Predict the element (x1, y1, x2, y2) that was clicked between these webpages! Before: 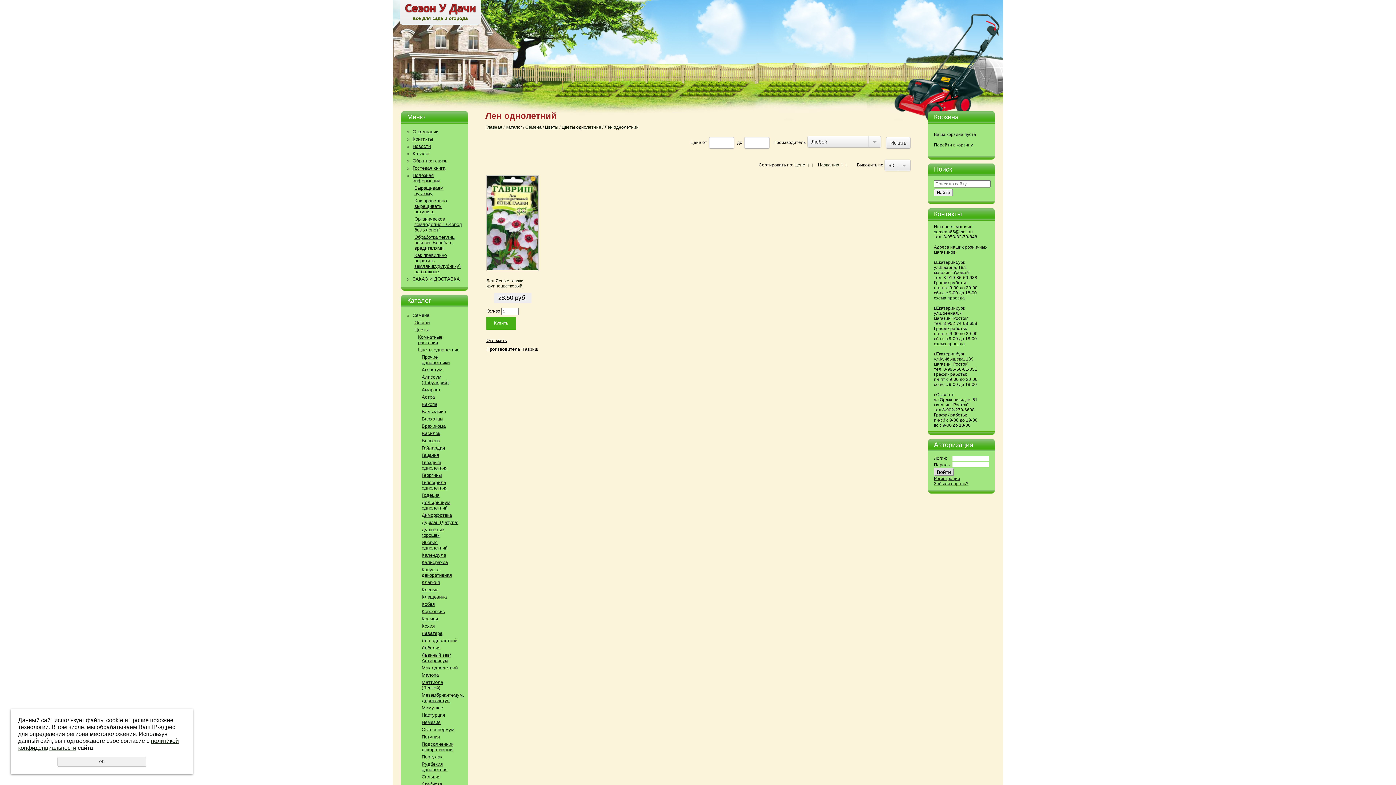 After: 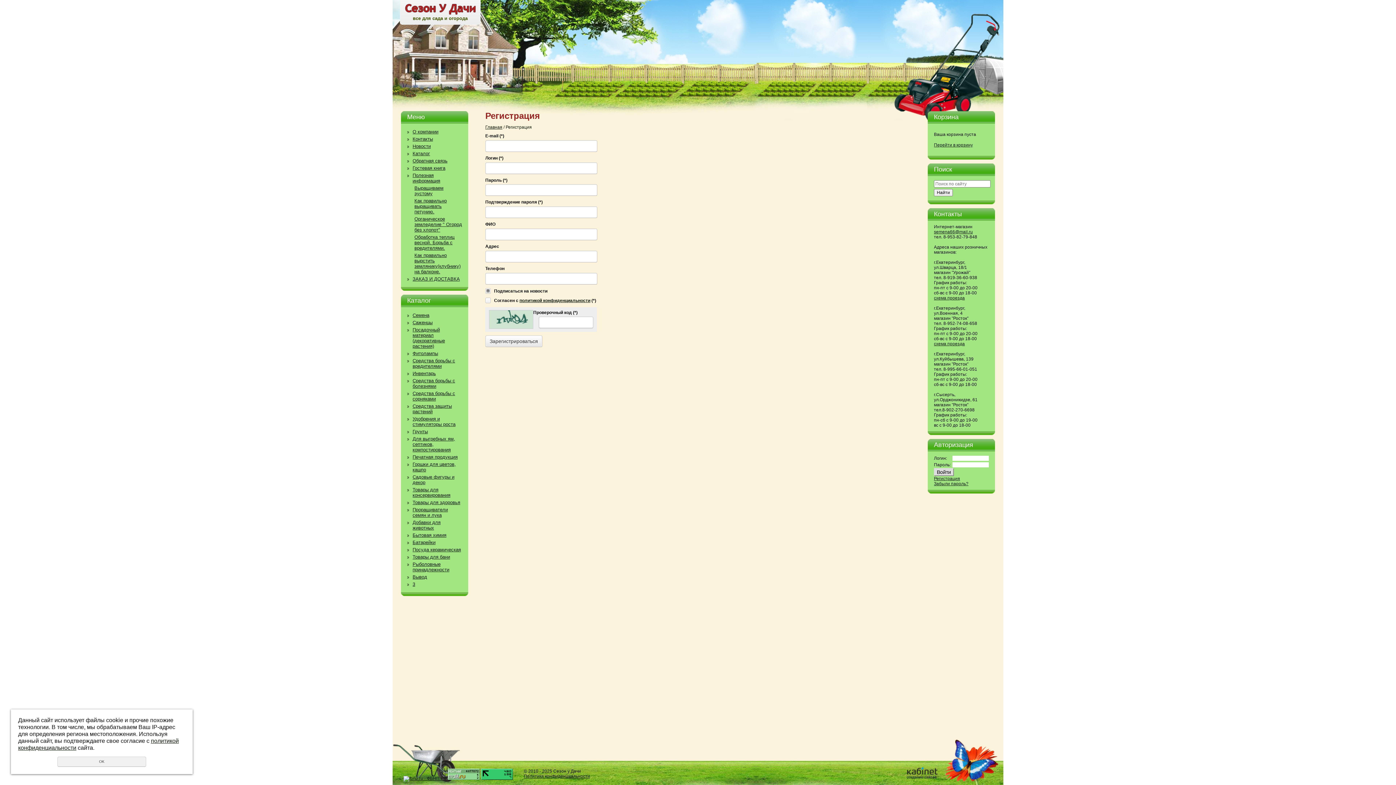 Action: bbox: (934, 476, 960, 481) label: Регистрация